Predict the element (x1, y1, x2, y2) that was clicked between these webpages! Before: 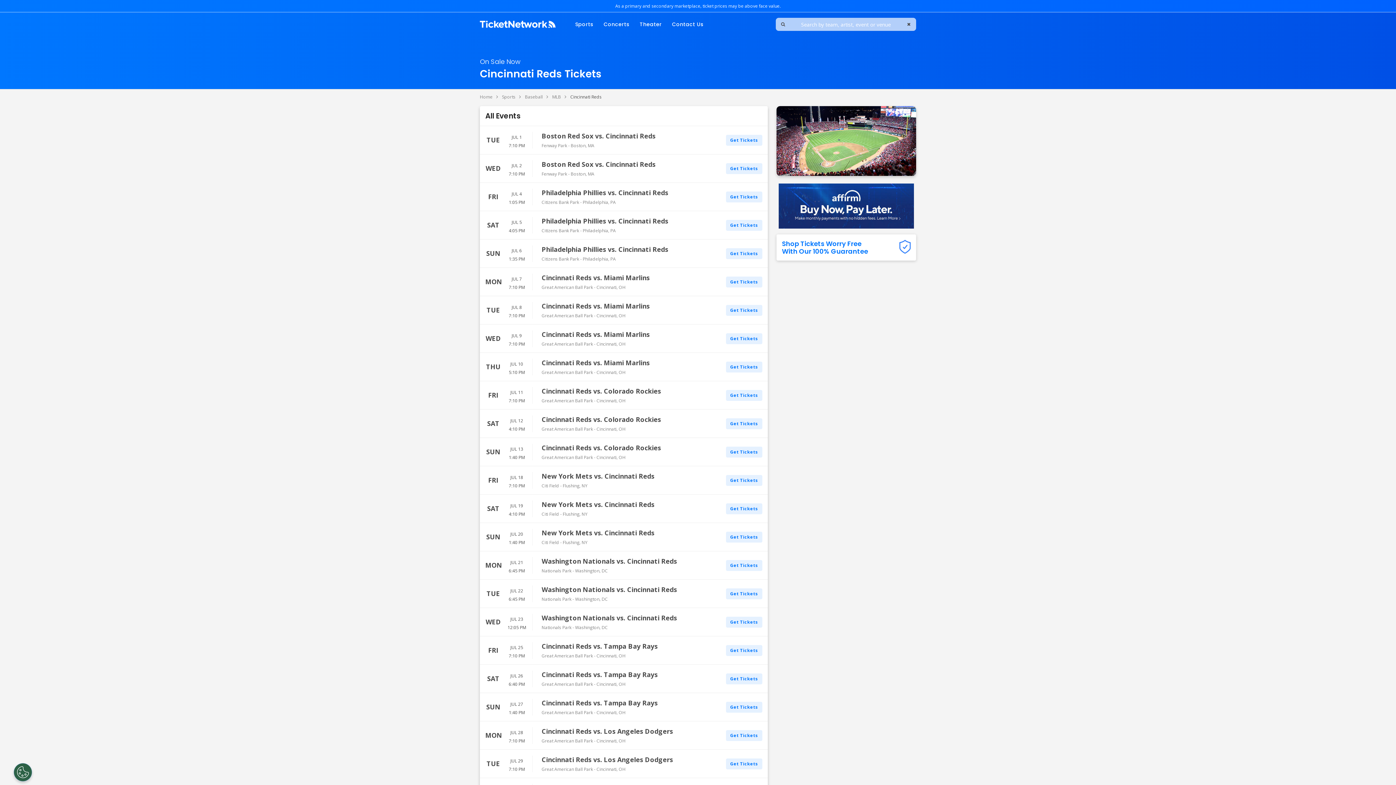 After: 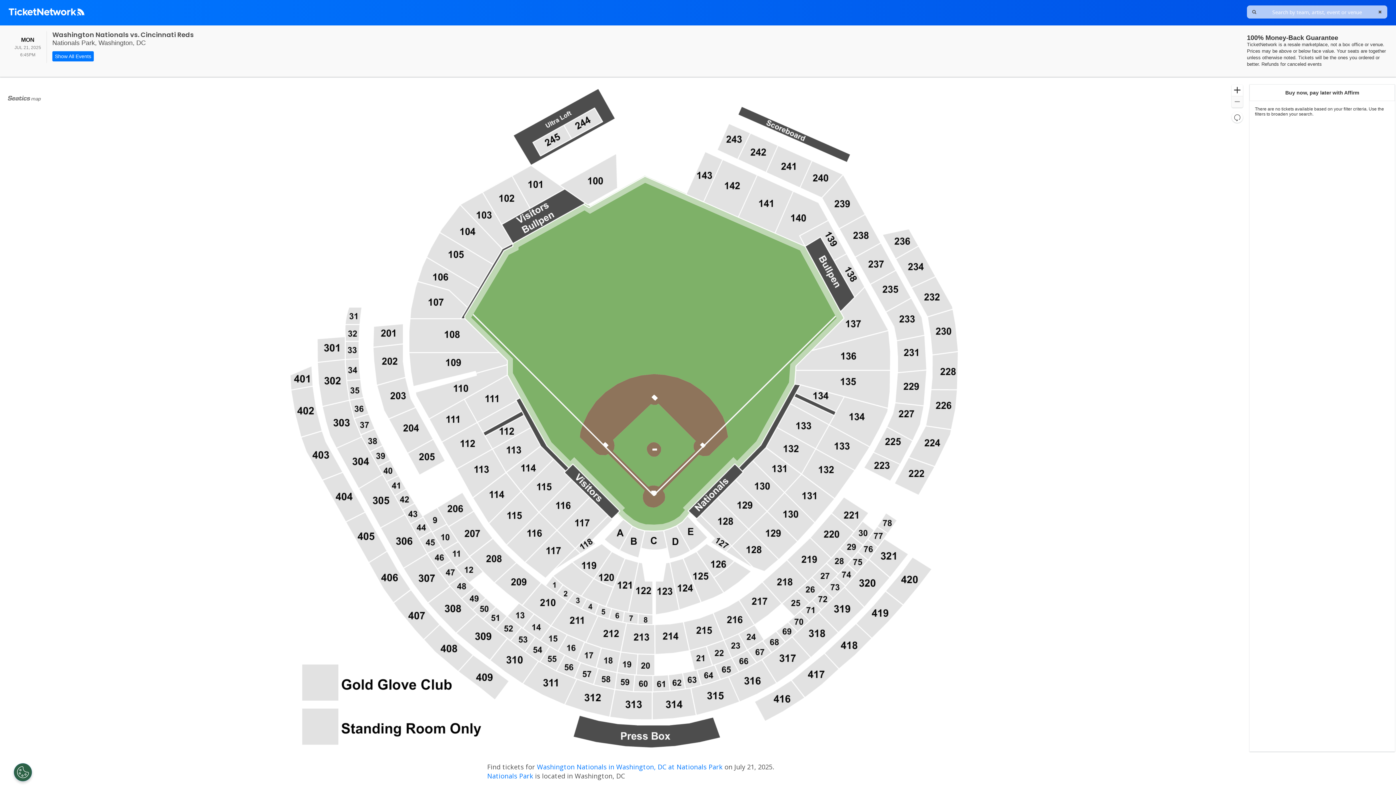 Action: label: Washington Nationals vs. Cincinnati Reds bbox: (541, 559, 677, 565)